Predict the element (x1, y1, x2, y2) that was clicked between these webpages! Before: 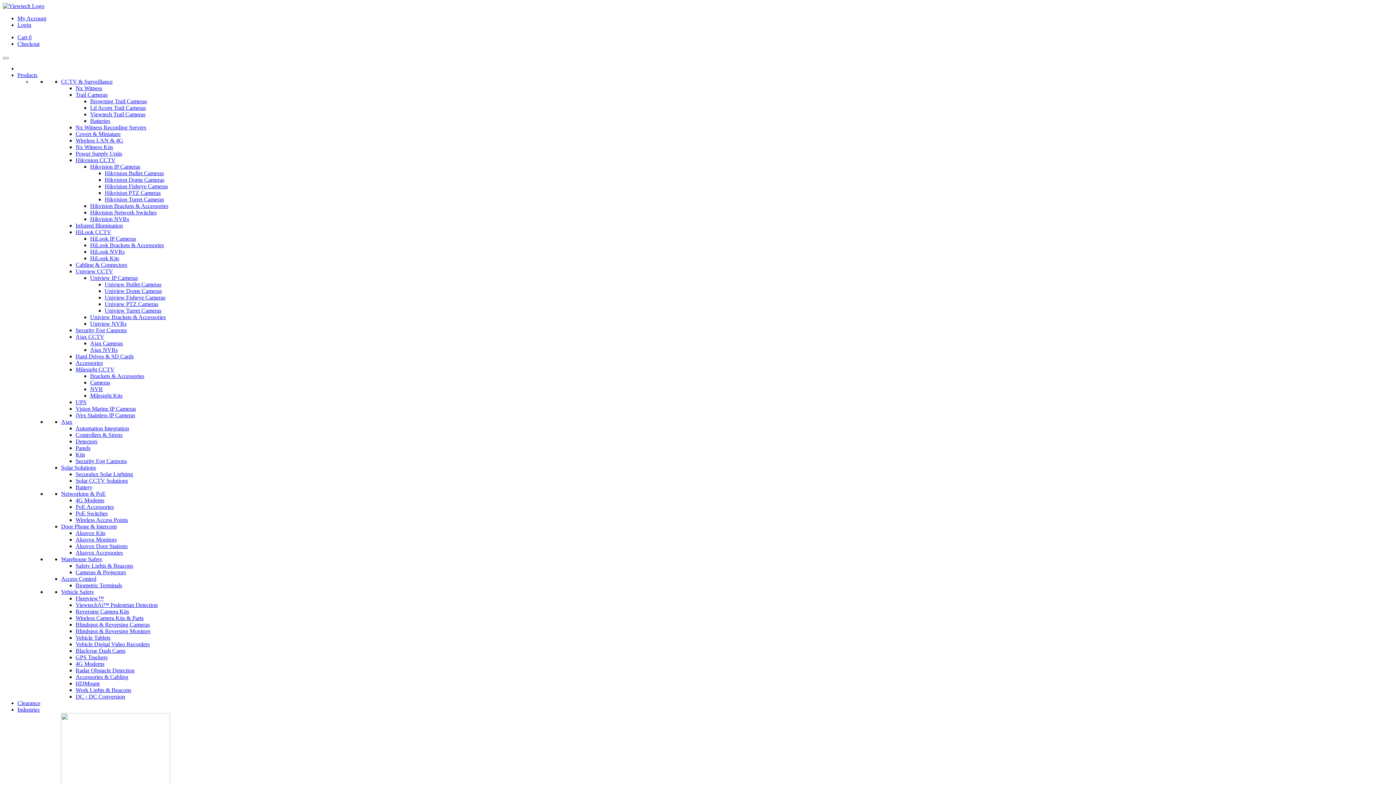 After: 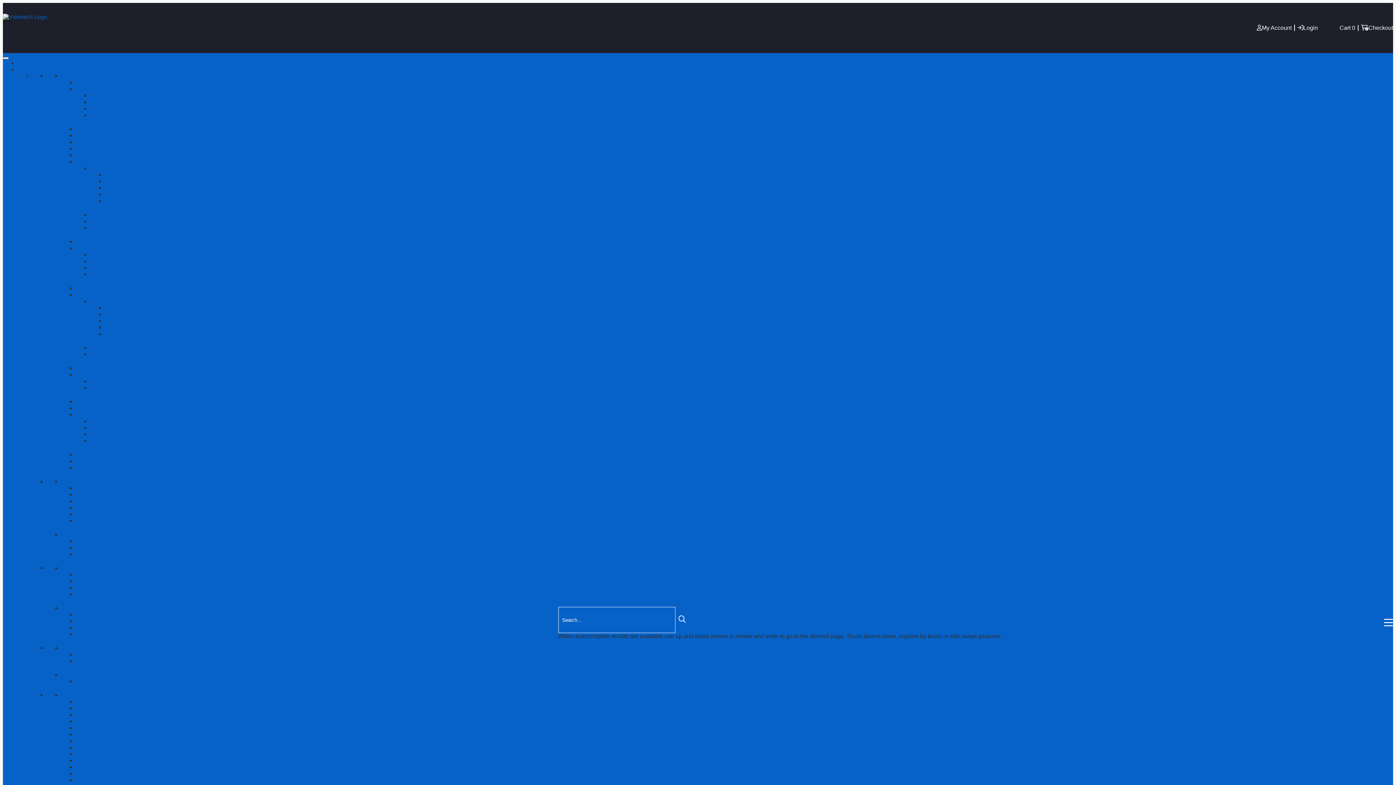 Action: label: Uniview Brackets & Accessories bbox: (90, 314, 165, 320)